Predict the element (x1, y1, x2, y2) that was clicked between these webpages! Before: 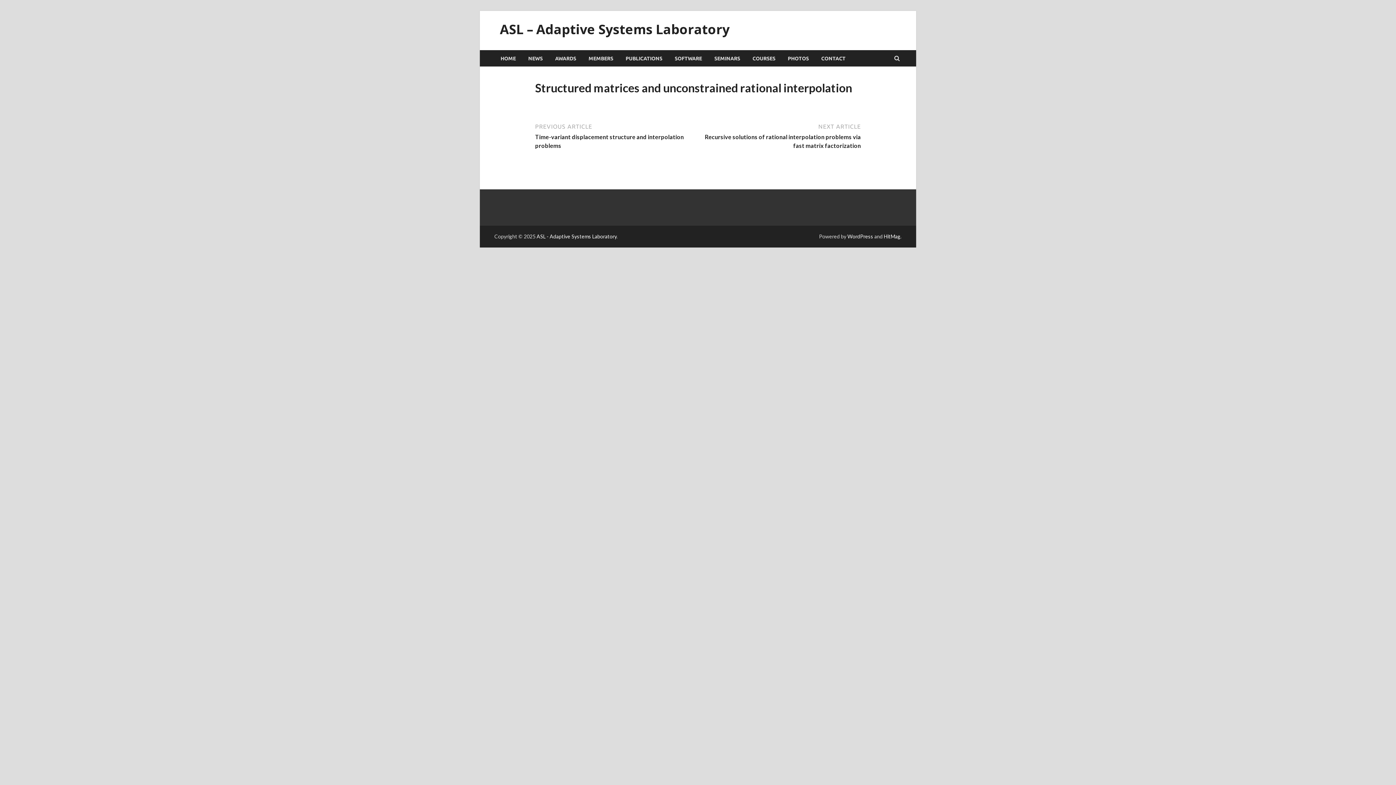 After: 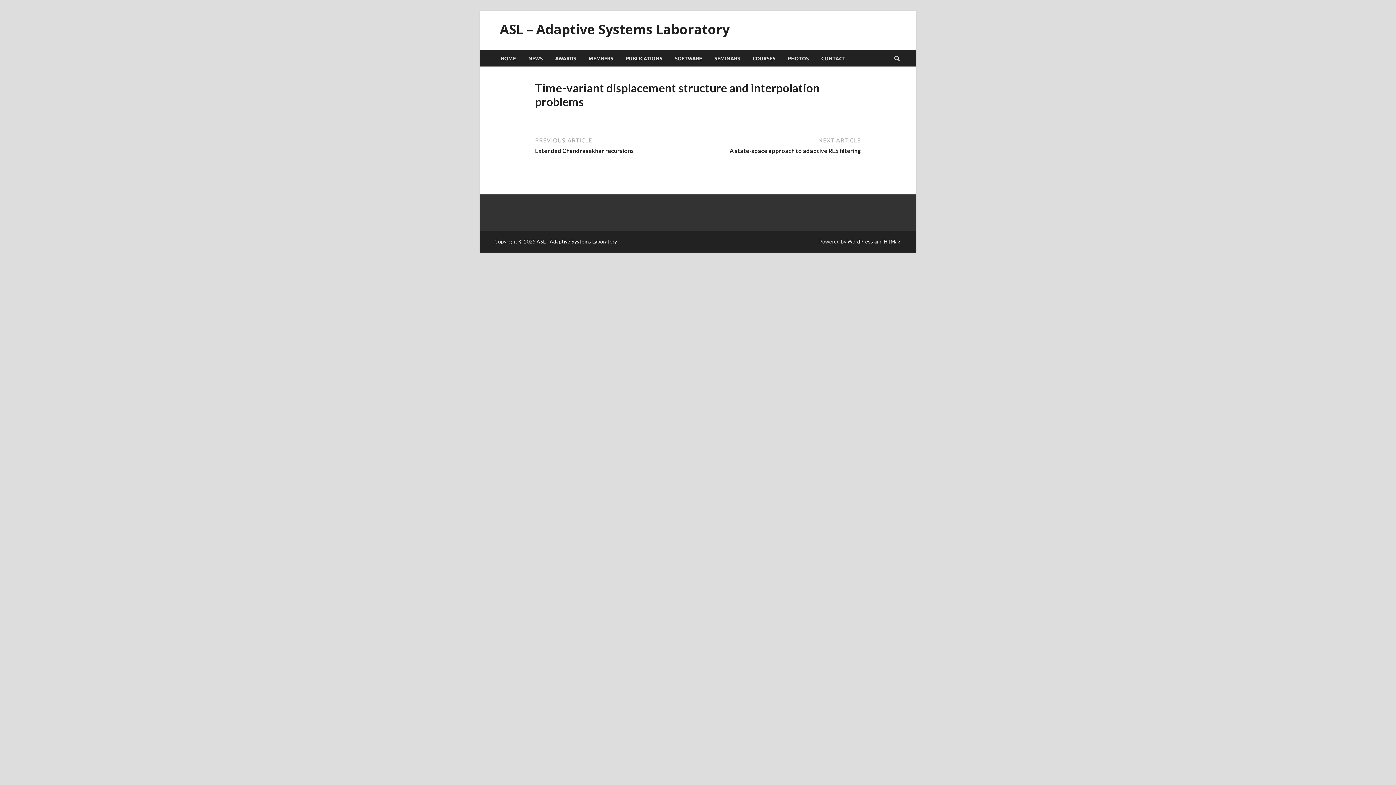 Action: label: PREVIOUS ARTICLE
Time-variant displacement structure and interpolation problems bbox: (535, 122, 698, 149)